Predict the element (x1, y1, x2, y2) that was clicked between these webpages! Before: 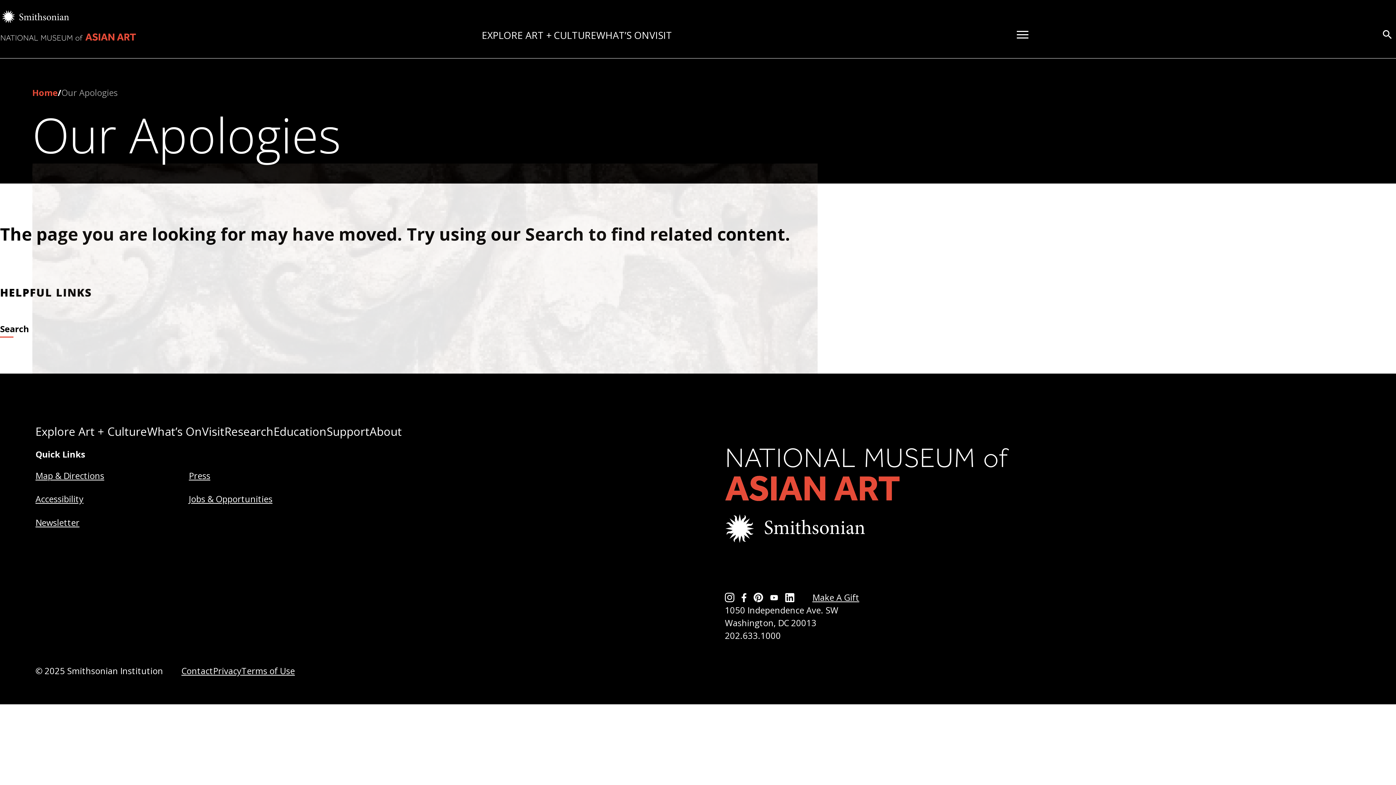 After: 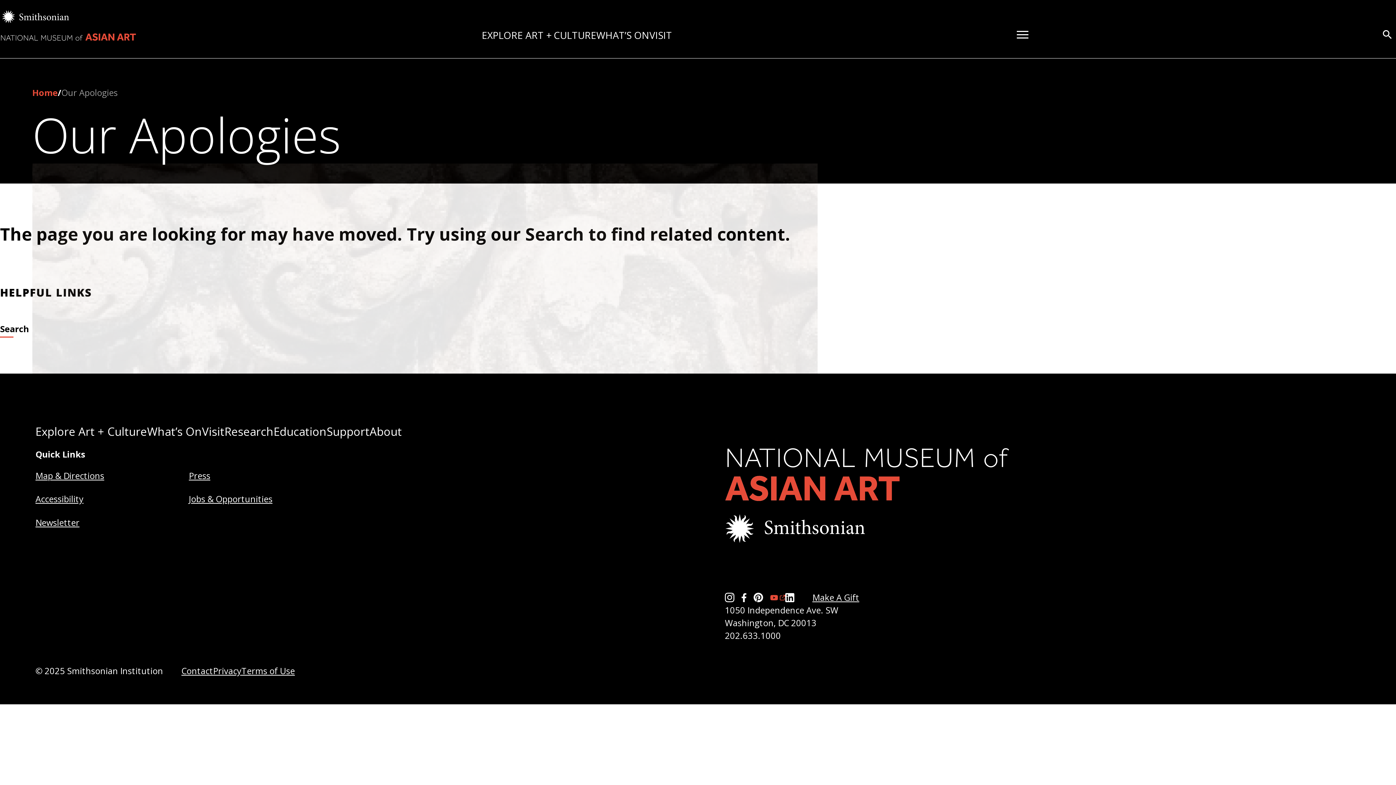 Action: bbox: (770, 595, 785, 600) label: YouTube